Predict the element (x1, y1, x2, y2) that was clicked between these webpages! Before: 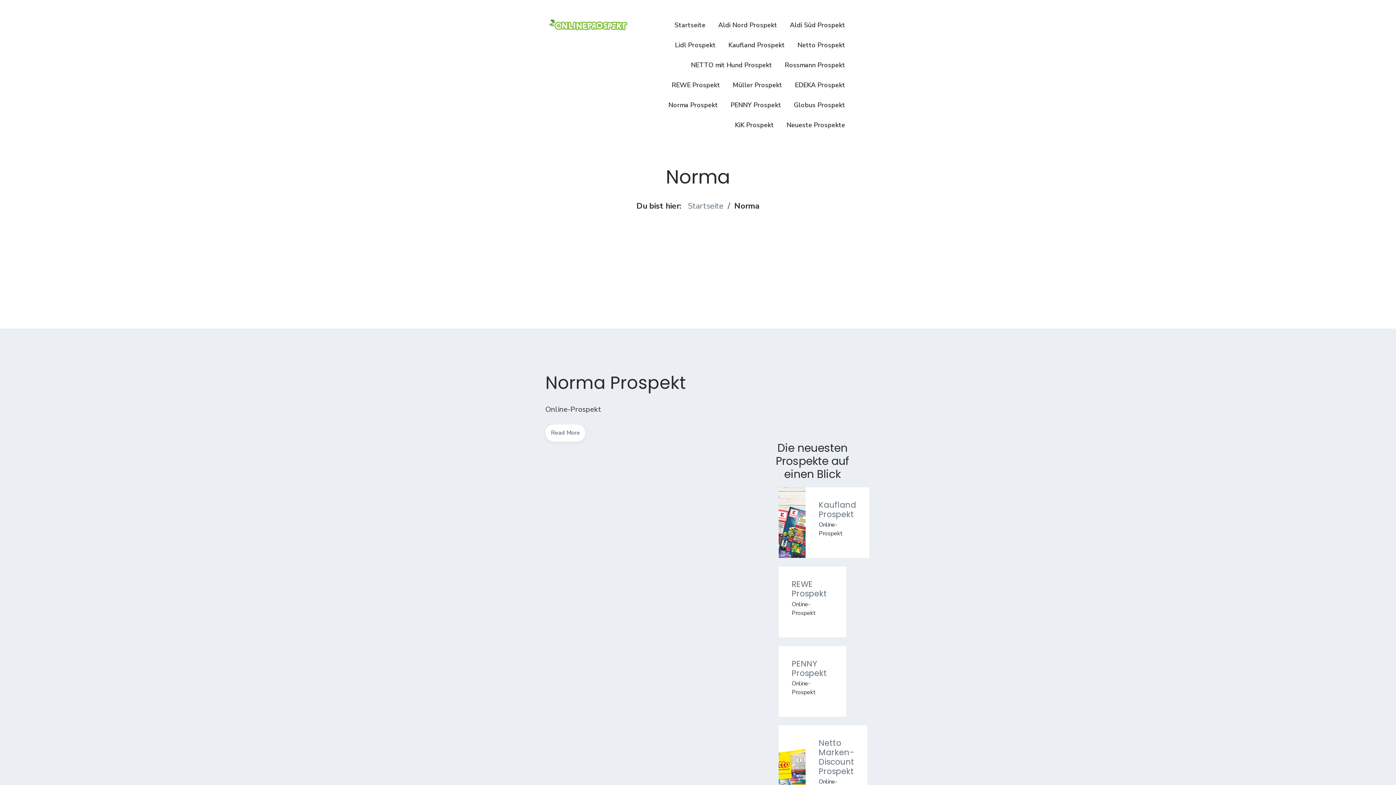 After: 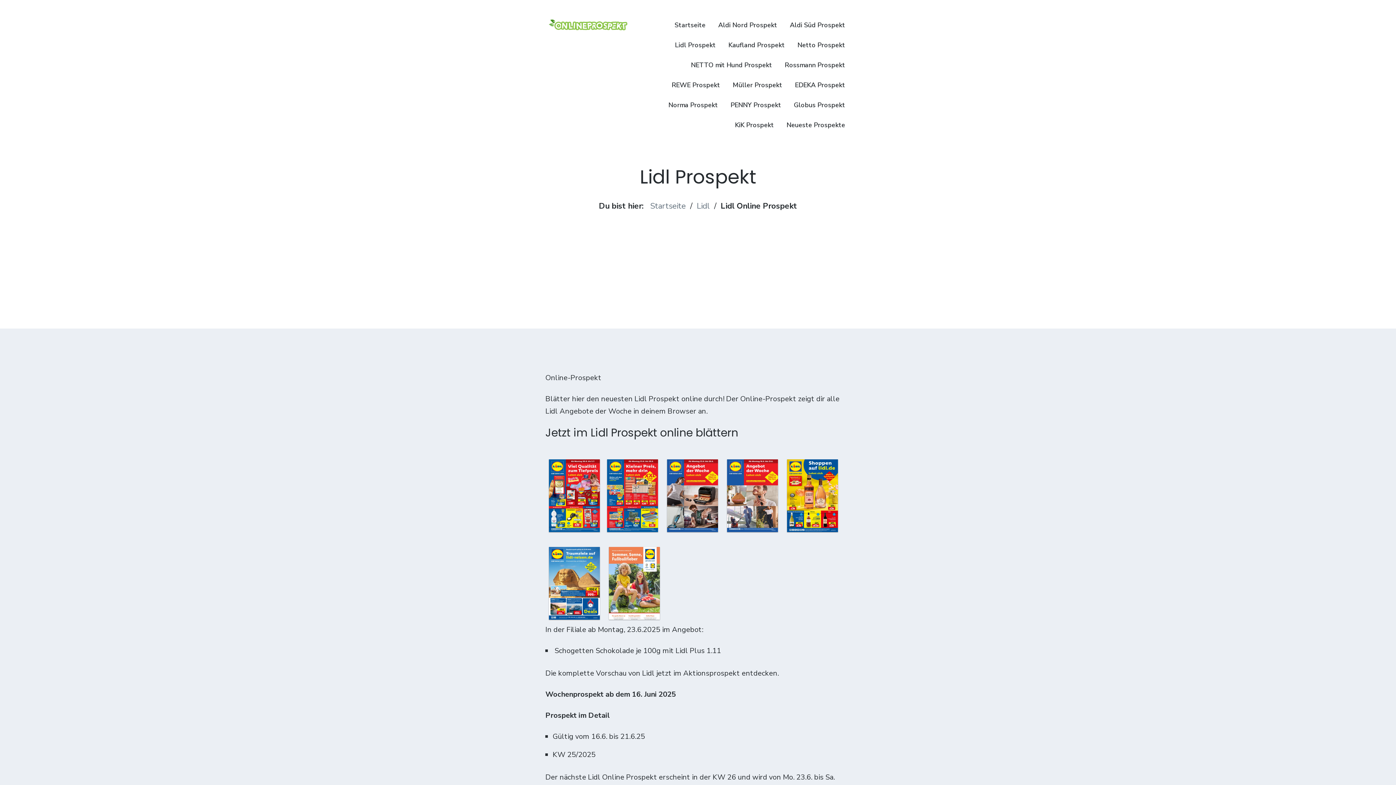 Action: label: Lidl Prospekt bbox: (675, 38, 715, 51)